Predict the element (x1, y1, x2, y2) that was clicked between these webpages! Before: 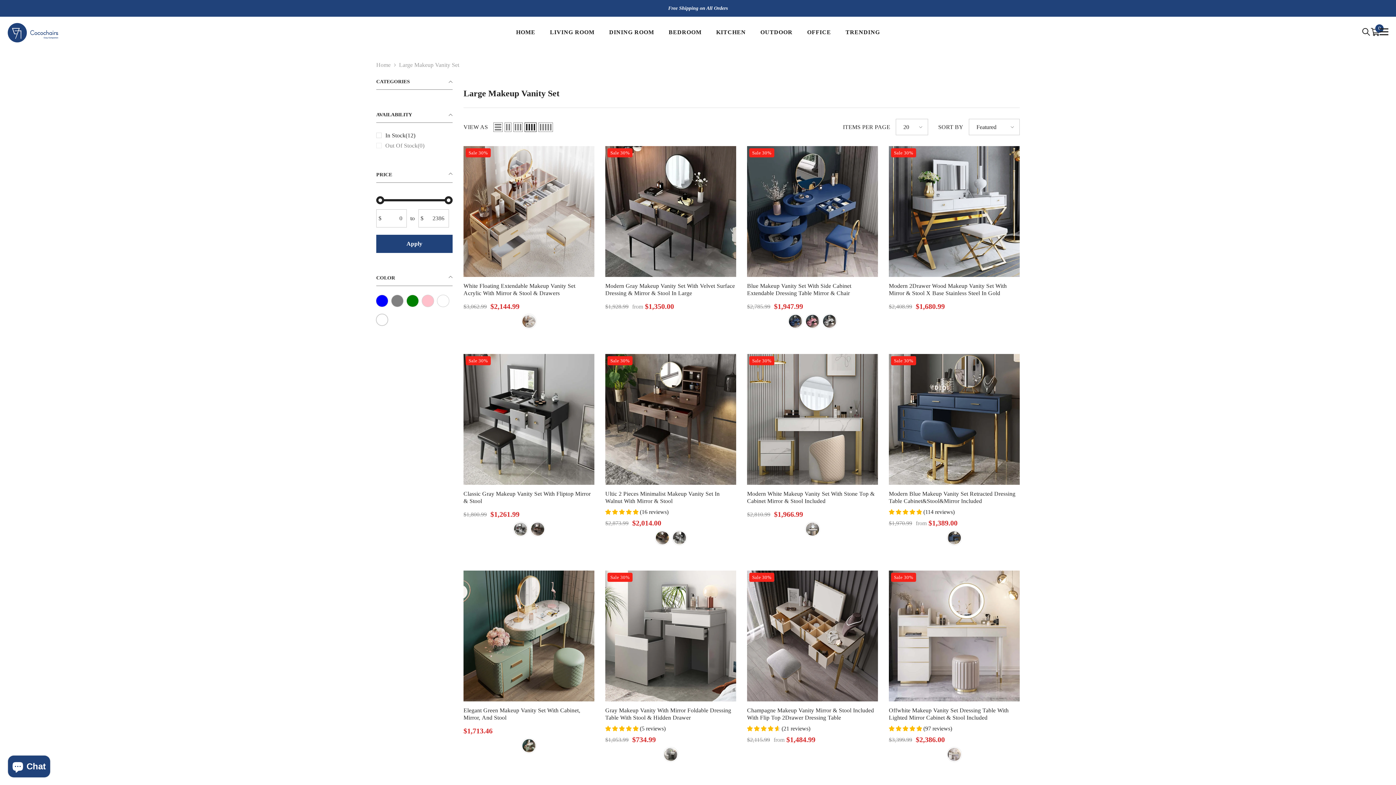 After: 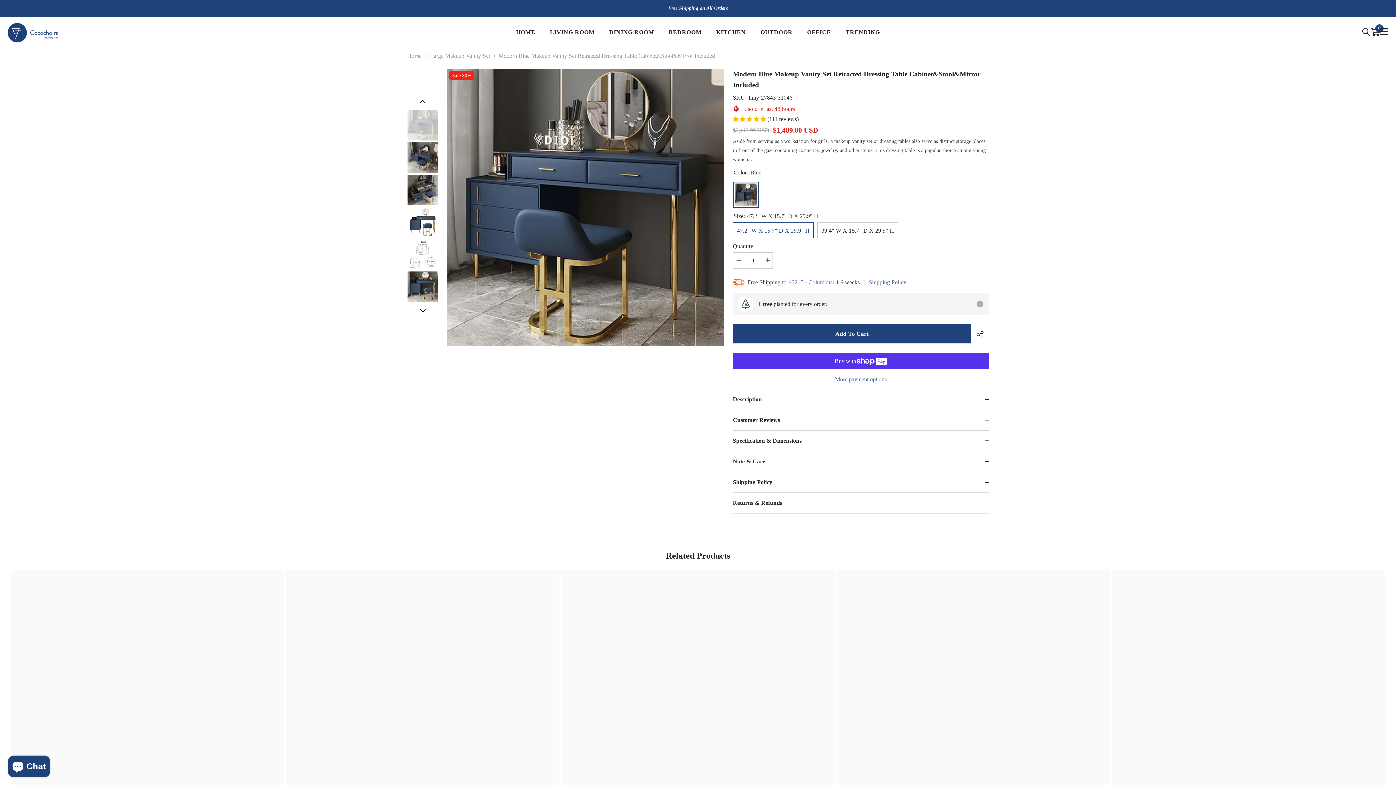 Action: label: Modern Blue Makeup Vanity Set Retracted Dressing Table Cabinet&Stool&Mirror Included bbox: (889, 490, 1020, 505)